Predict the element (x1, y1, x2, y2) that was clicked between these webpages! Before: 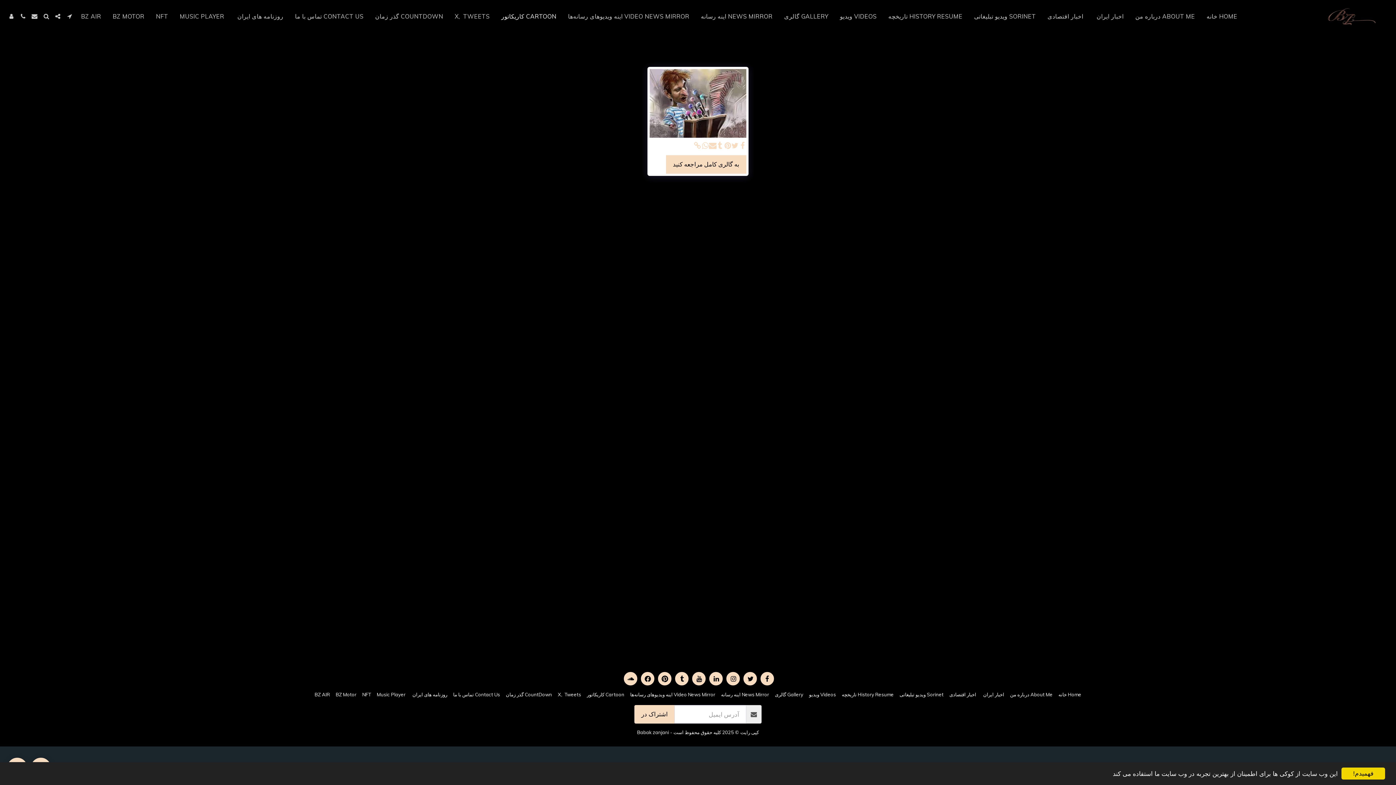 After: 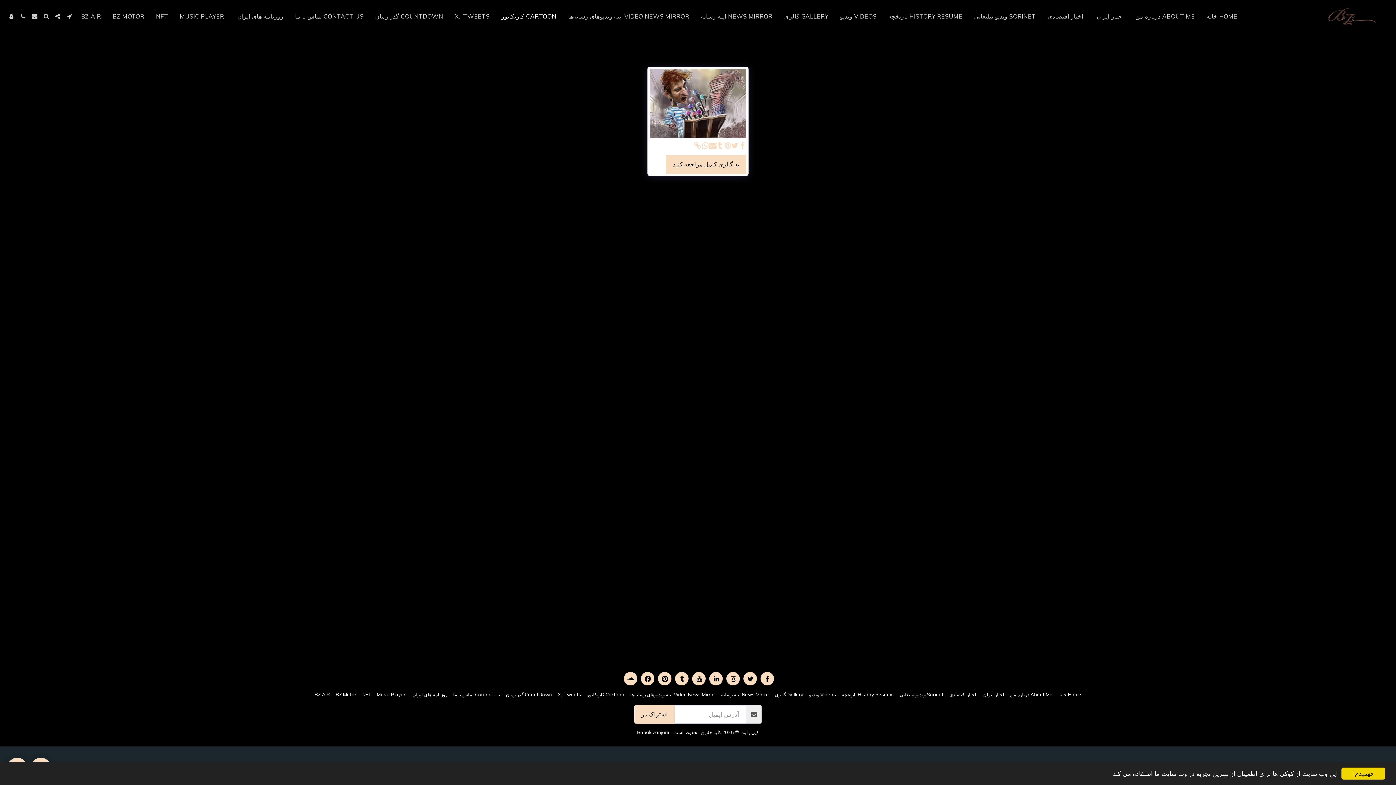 Action: label:   bbox: (724, 141, 731, 149)